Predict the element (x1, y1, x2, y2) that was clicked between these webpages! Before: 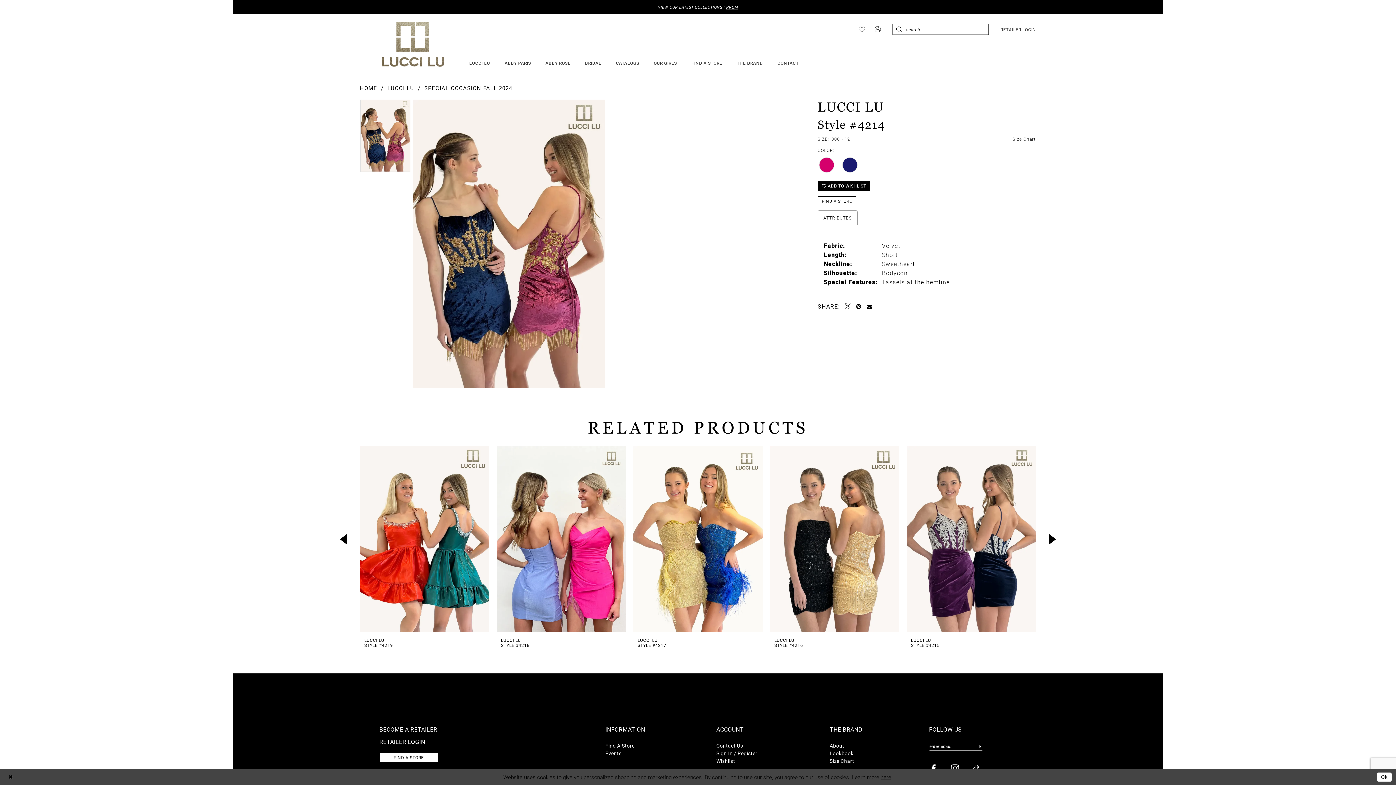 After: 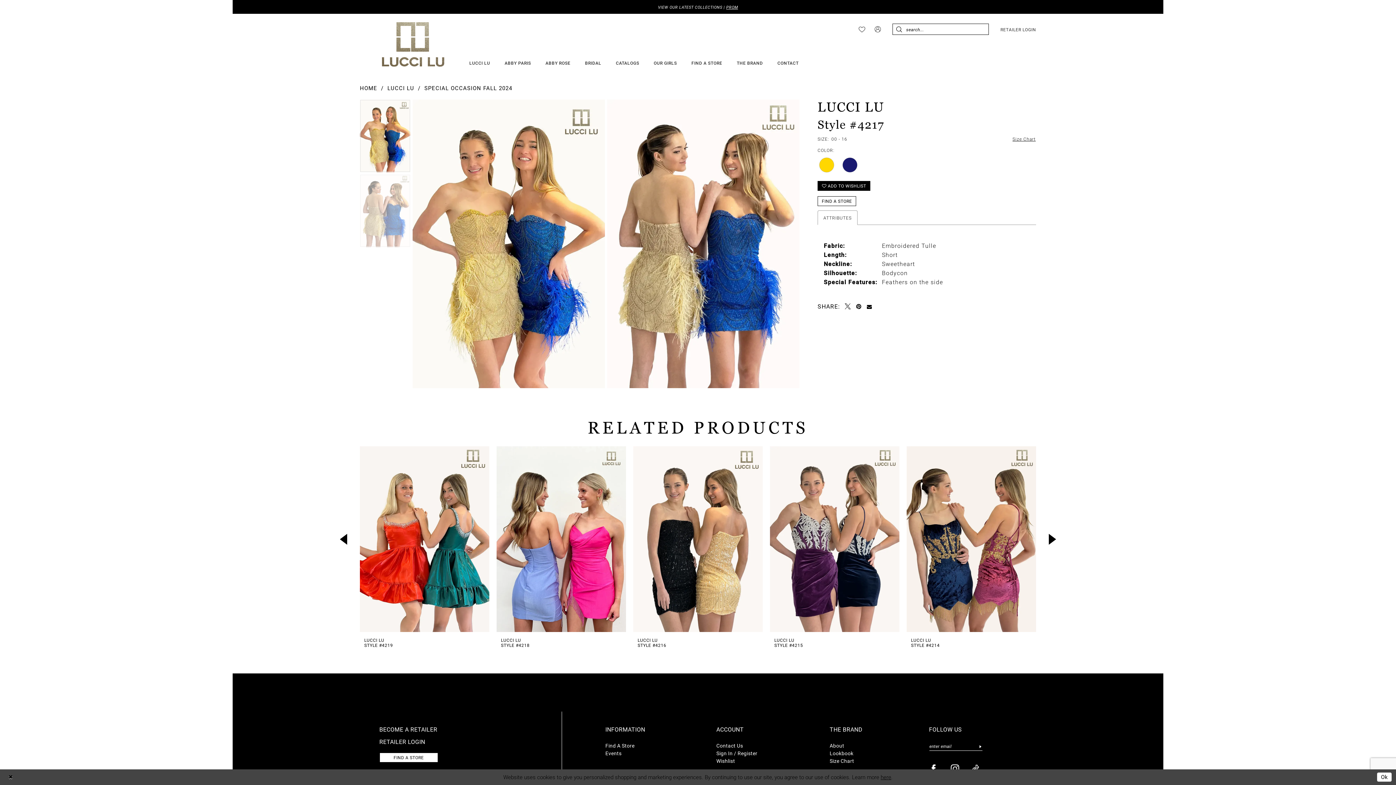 Action: label: LUCCI LU
STYLE #4217 bbox: (637, 637, 758, 648)